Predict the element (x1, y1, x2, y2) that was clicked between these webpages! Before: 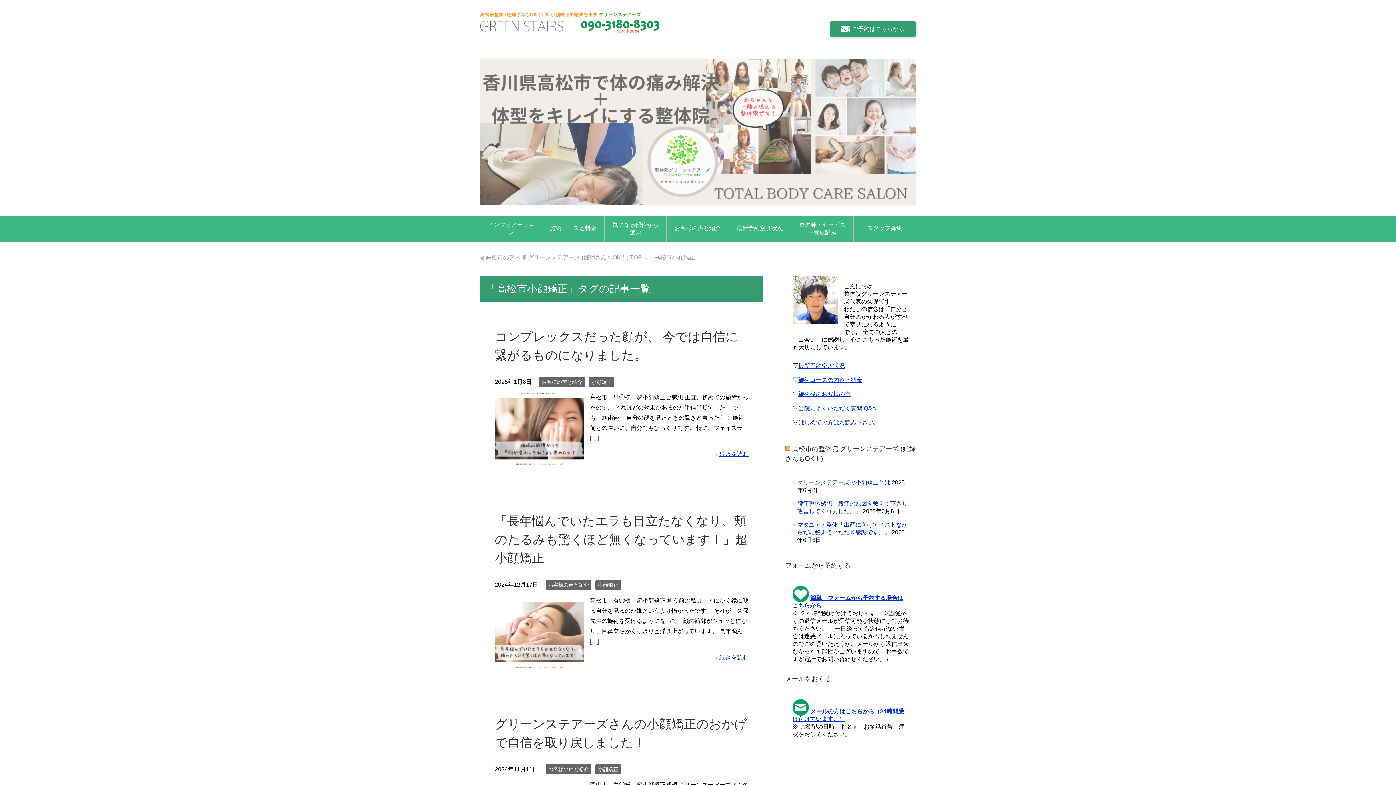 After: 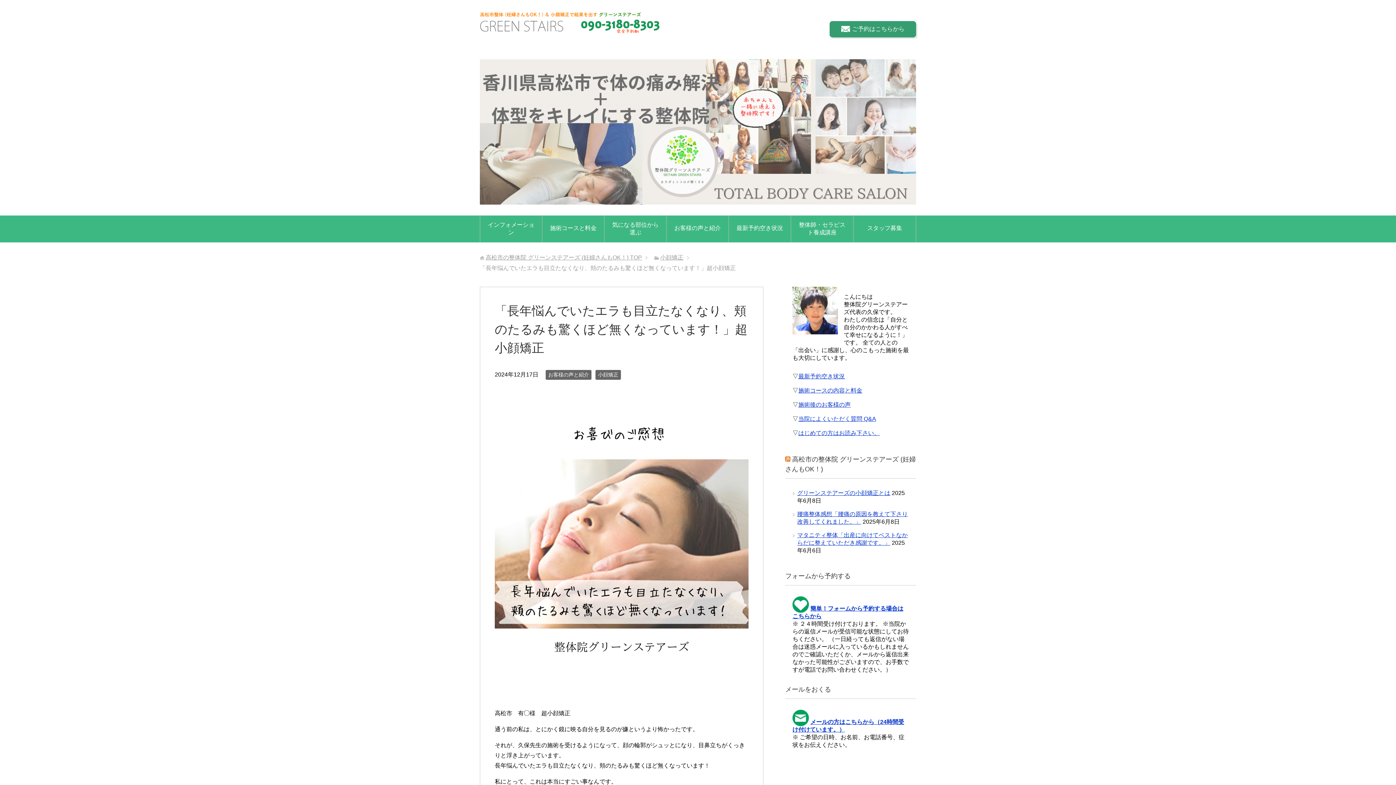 Action: bbox: (494, 660, 584, 666)